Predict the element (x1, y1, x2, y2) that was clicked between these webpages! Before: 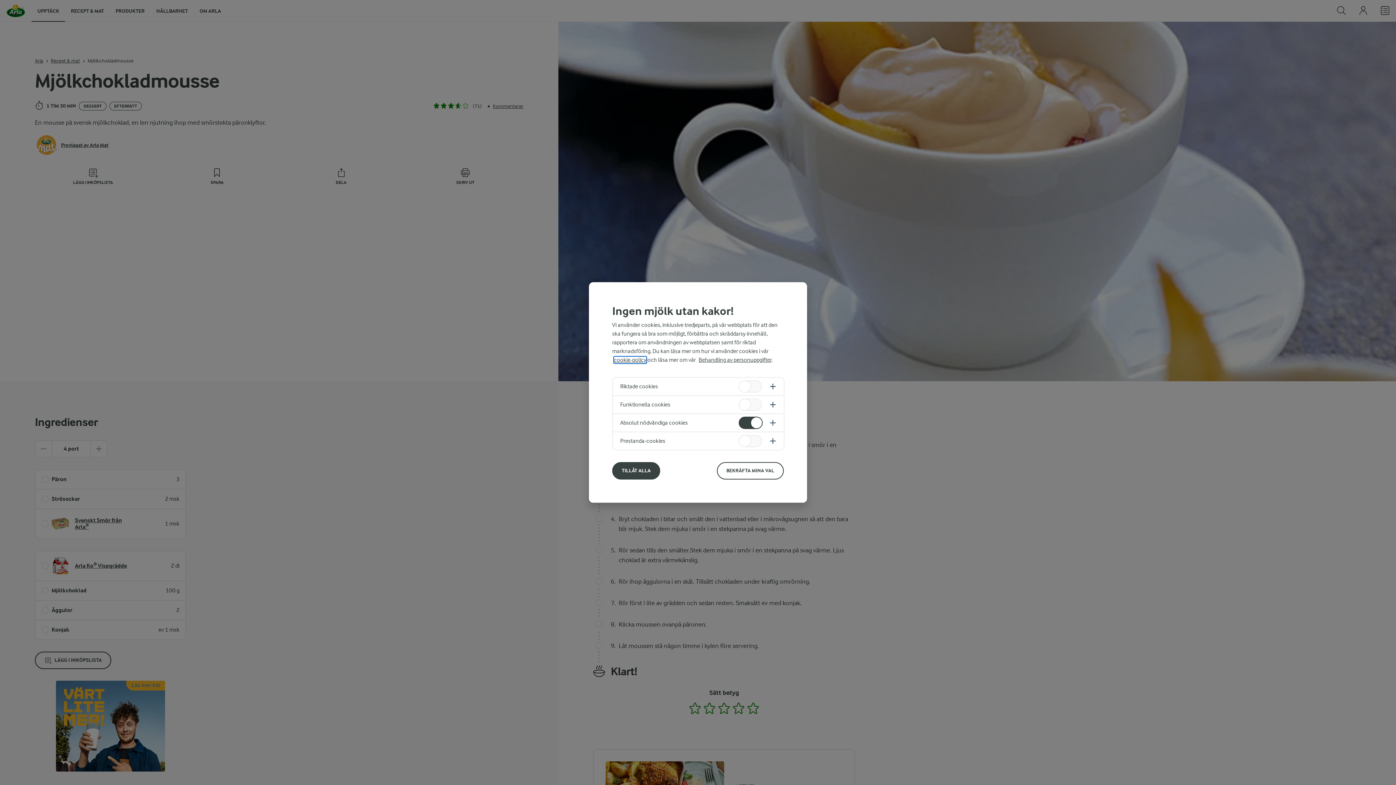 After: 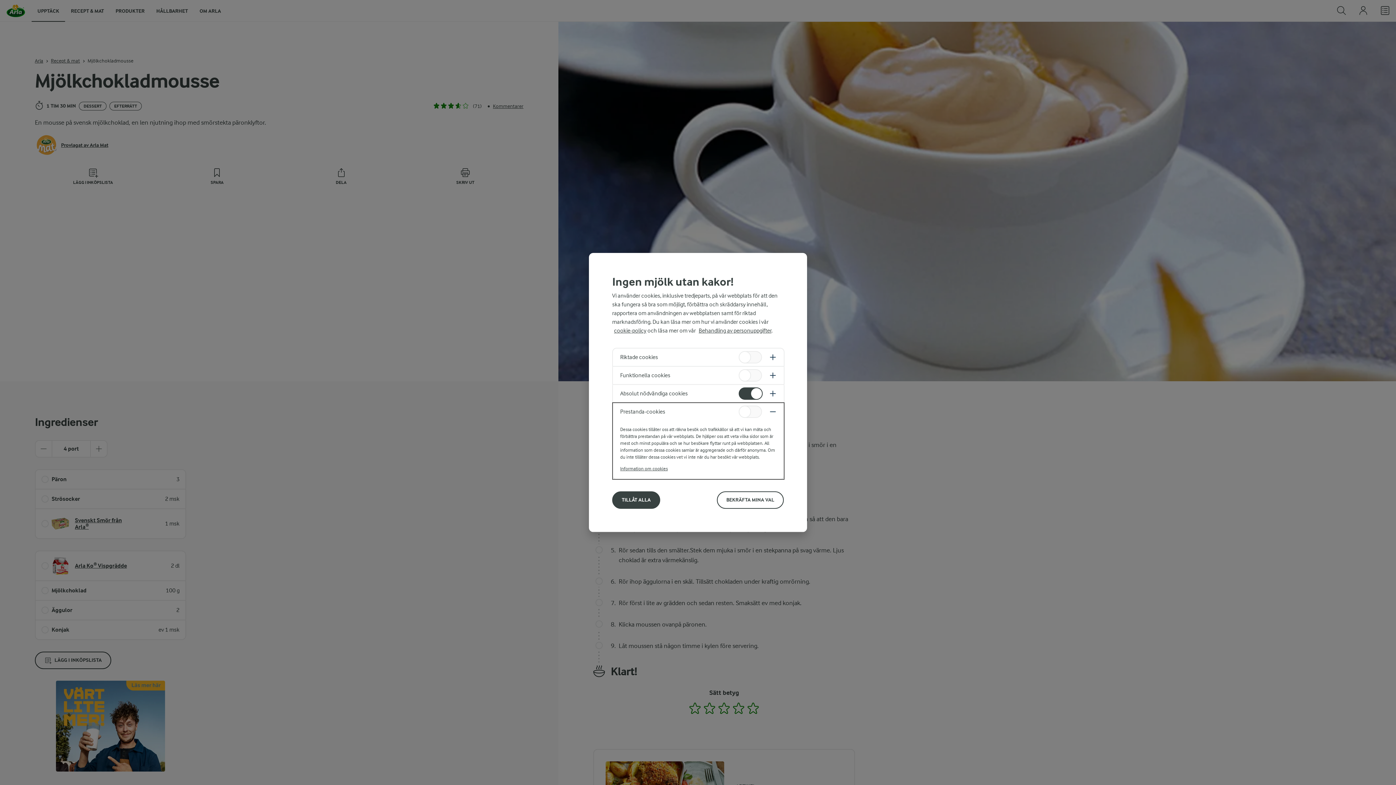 Action: bbox: (613, 432, 784, 450)